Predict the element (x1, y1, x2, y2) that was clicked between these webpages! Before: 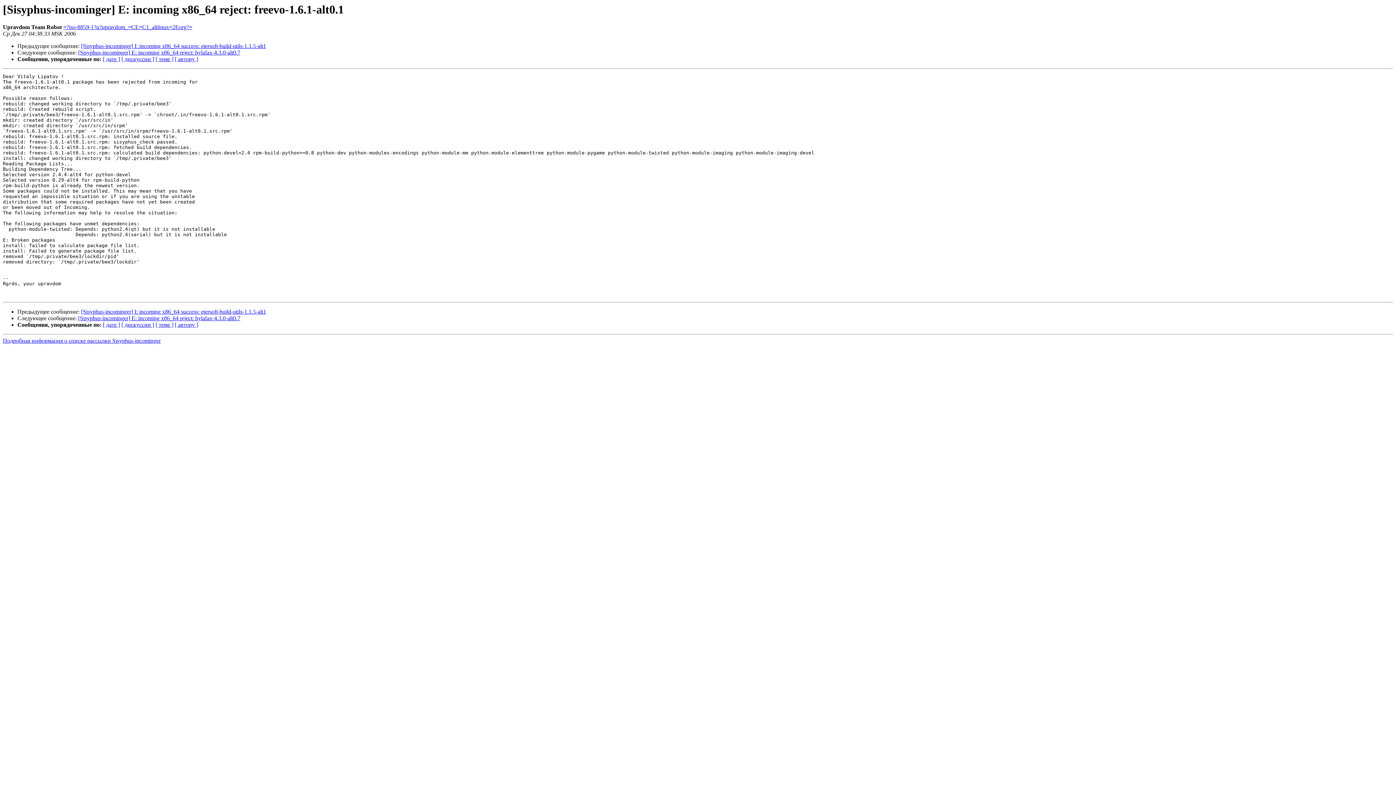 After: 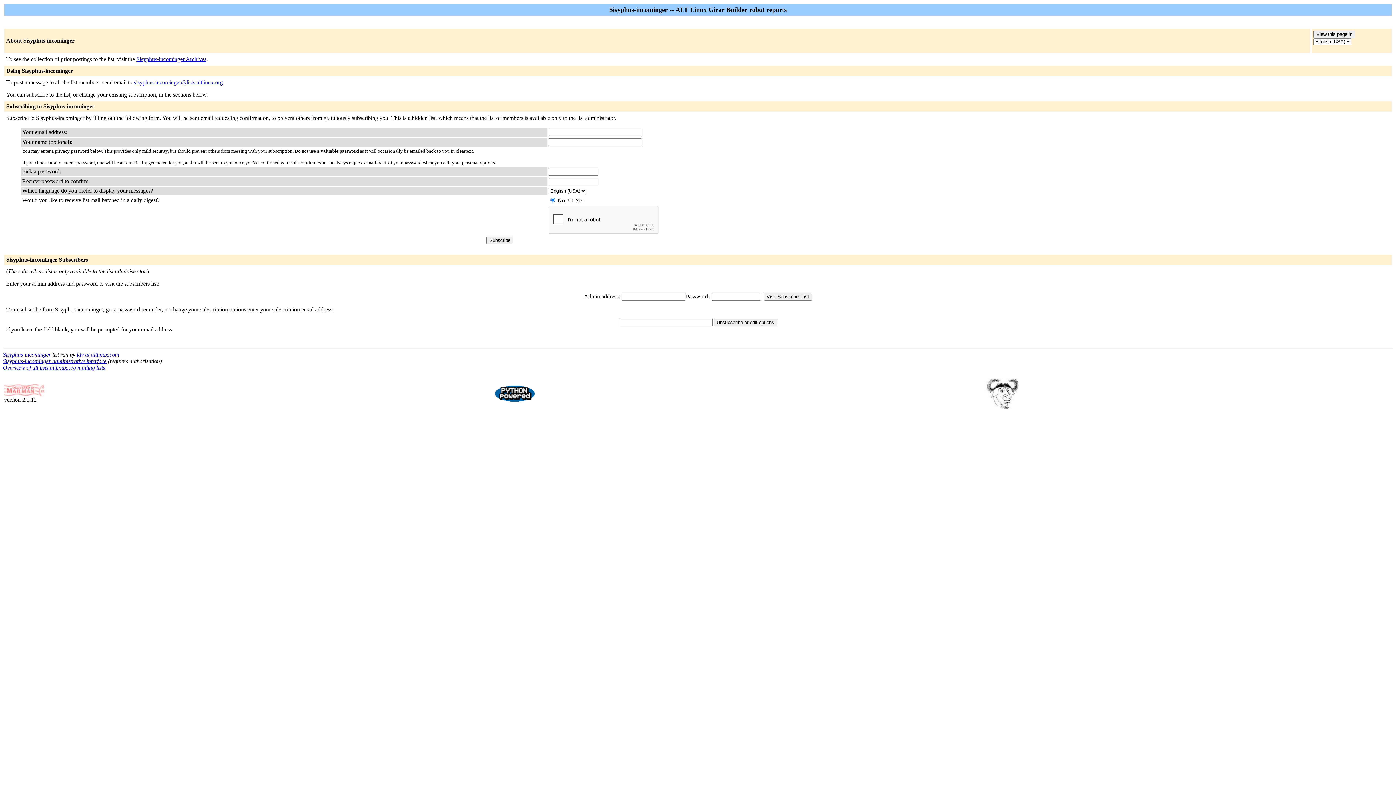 Action: label: Подробная информация о списке рассылки Sisyphus-incominger bbox: (2, 337, 160, 344)